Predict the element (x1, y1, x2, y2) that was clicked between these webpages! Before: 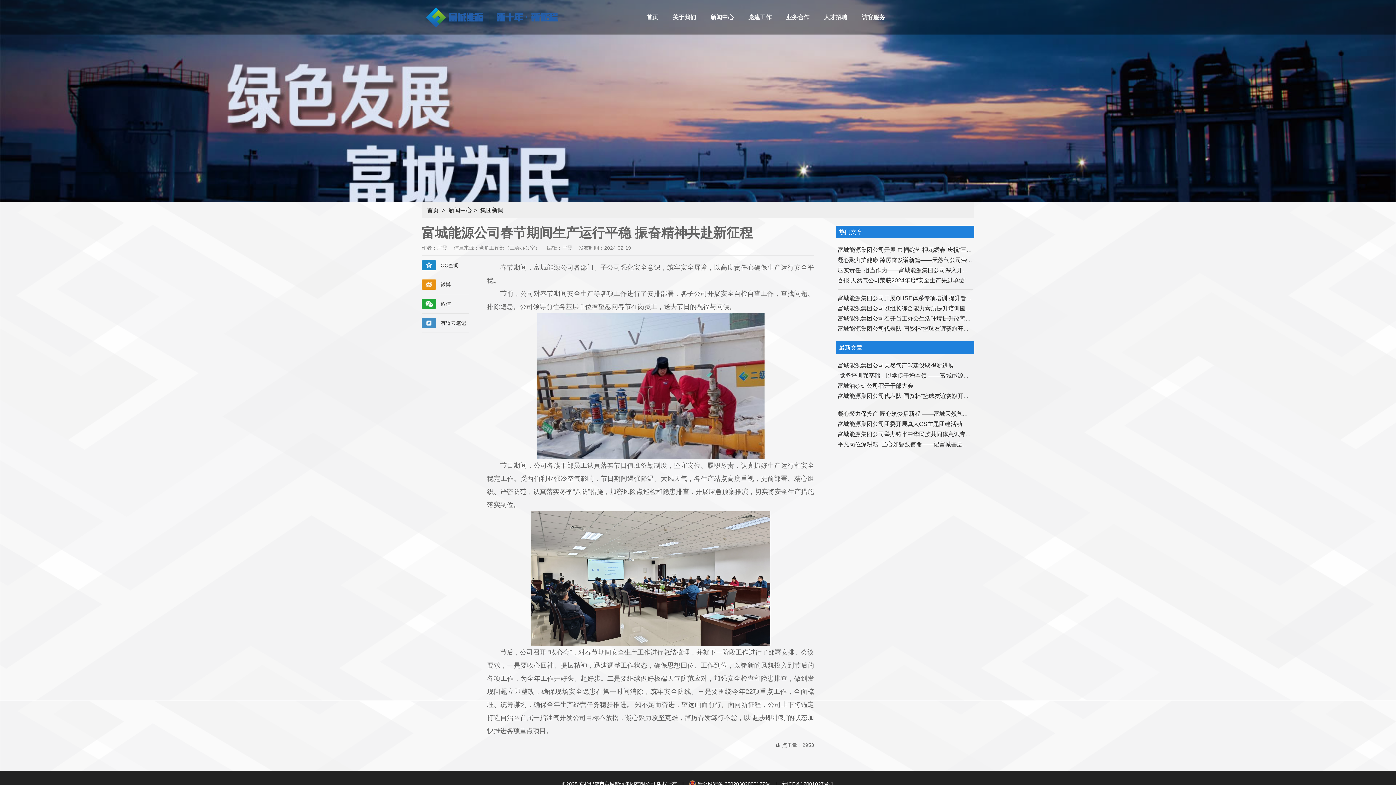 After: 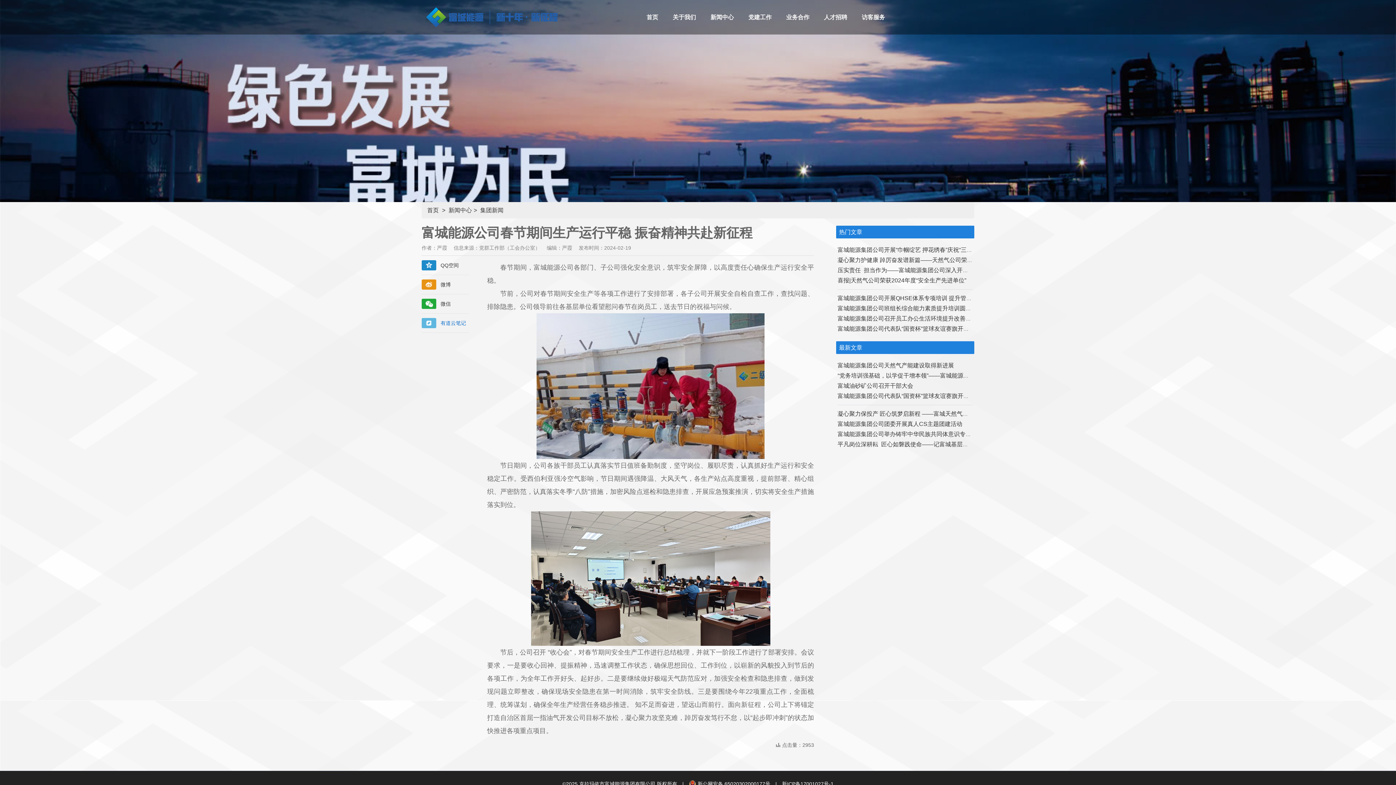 Action: label: 有道云笔记 bbox: (421, 318, 469, 328)